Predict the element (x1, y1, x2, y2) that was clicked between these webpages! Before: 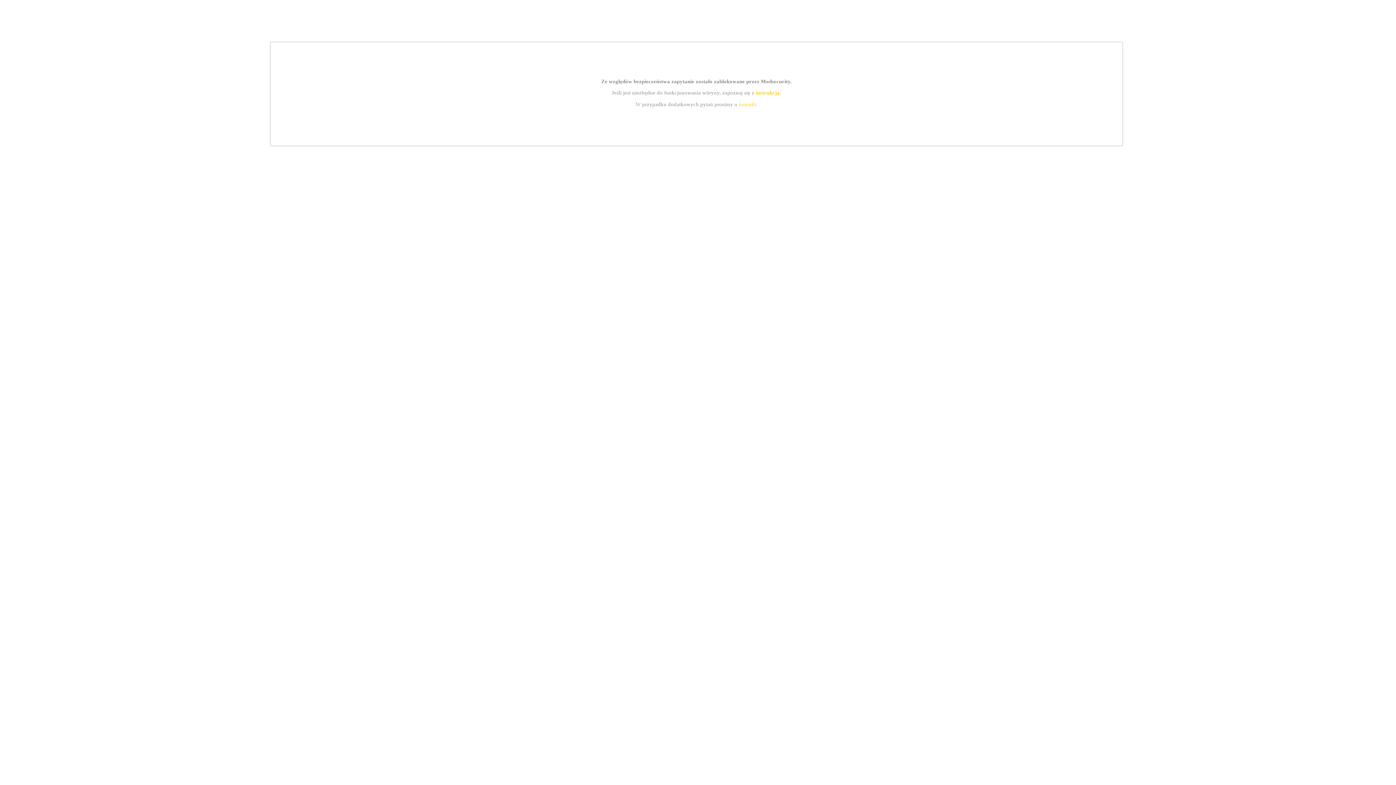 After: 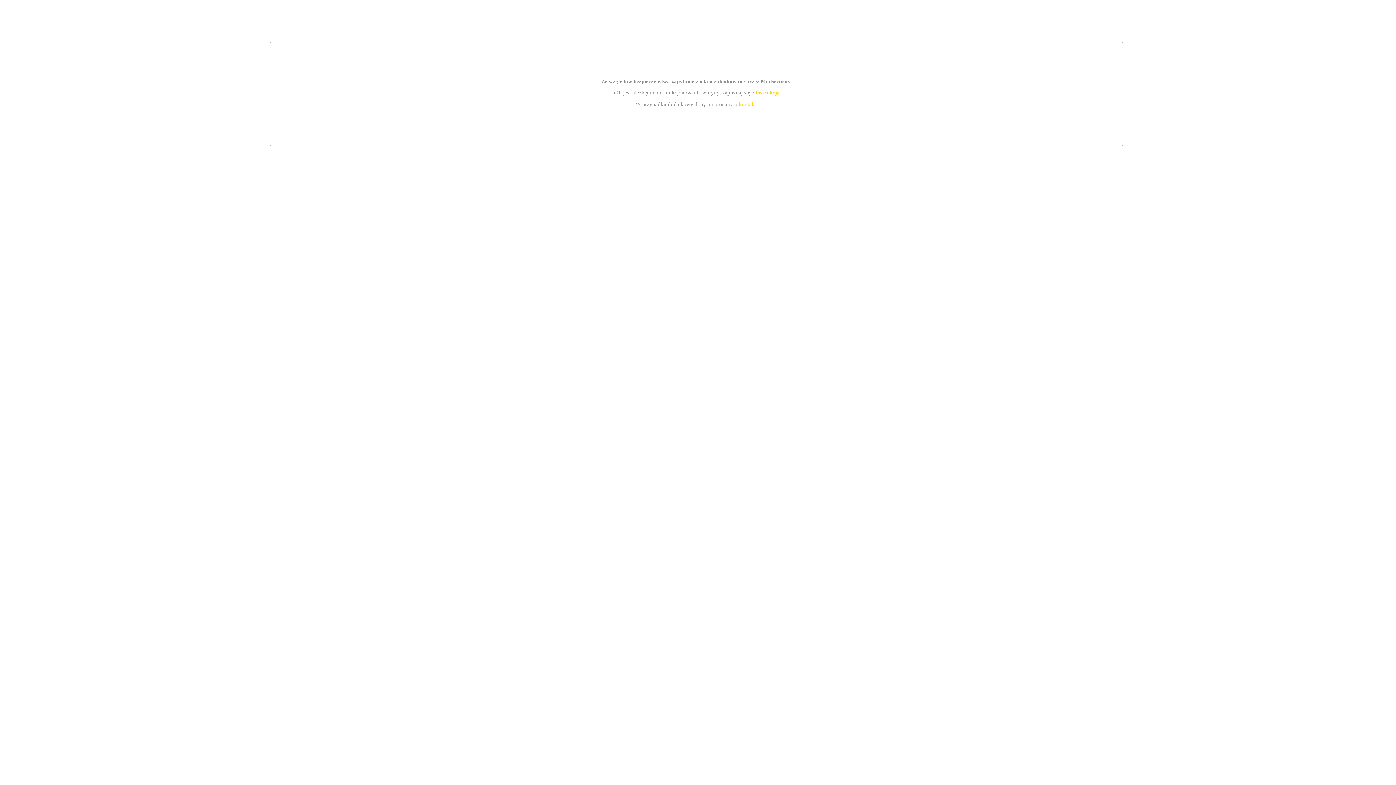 Action: label: kontakt bbox: (739, 101, 756, 107)